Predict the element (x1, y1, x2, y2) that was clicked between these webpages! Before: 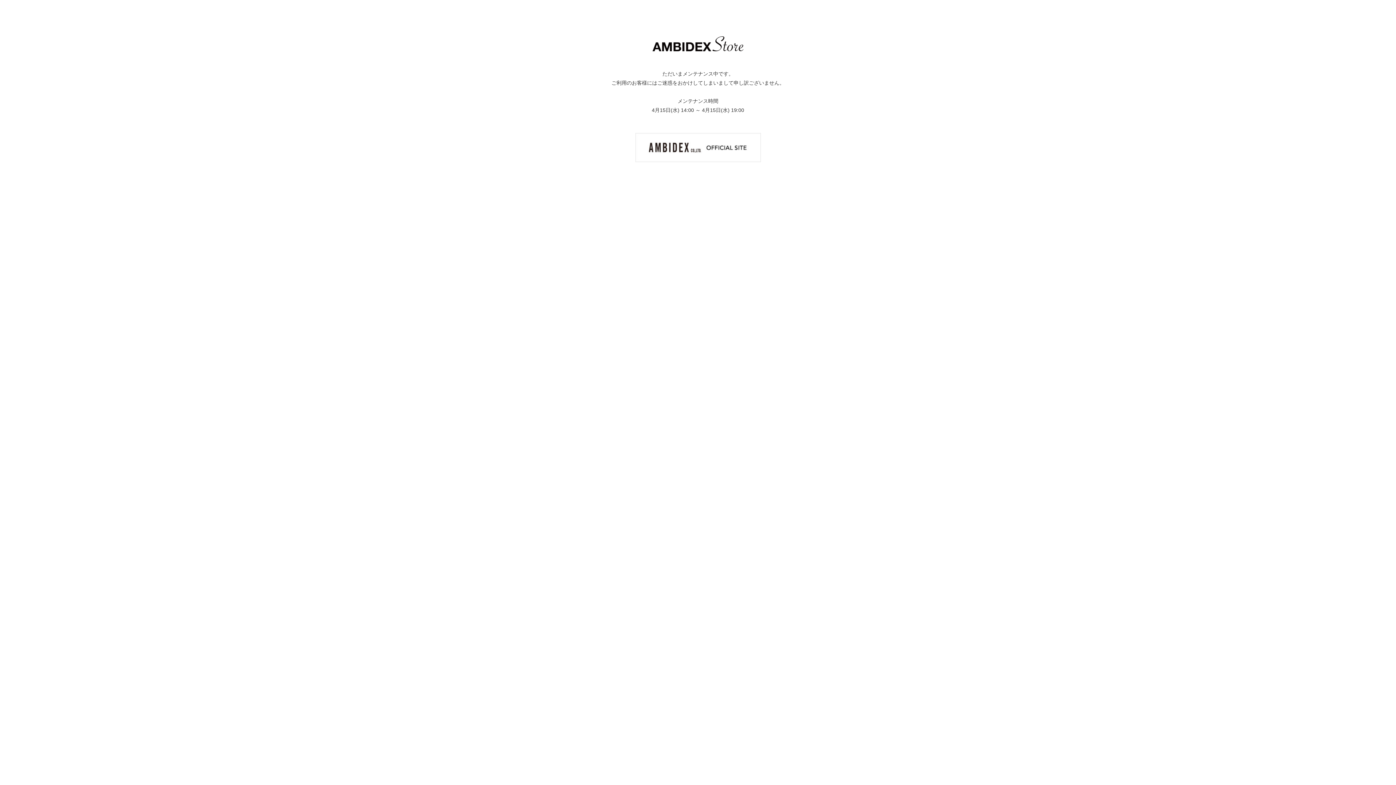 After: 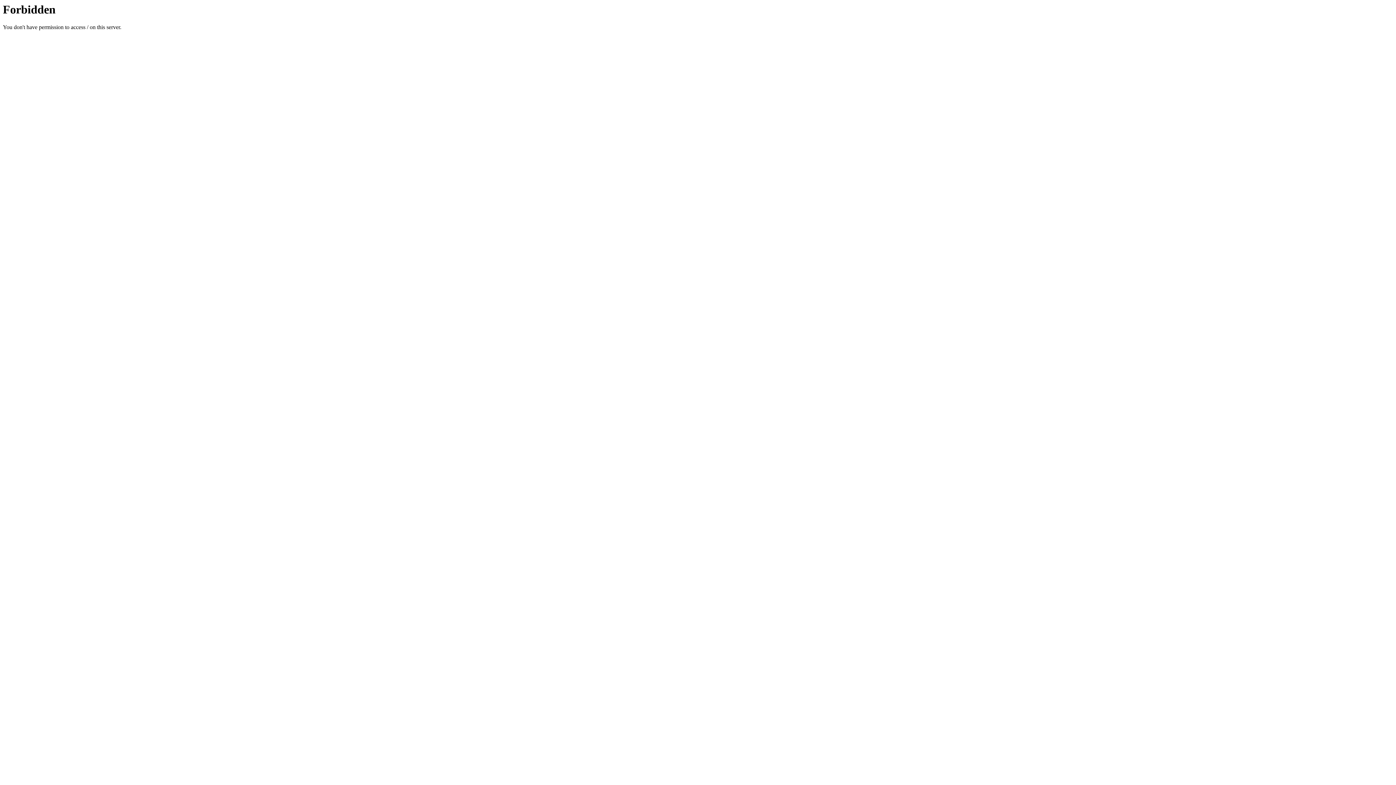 Action: bbox: (635, 144, 760, 150)